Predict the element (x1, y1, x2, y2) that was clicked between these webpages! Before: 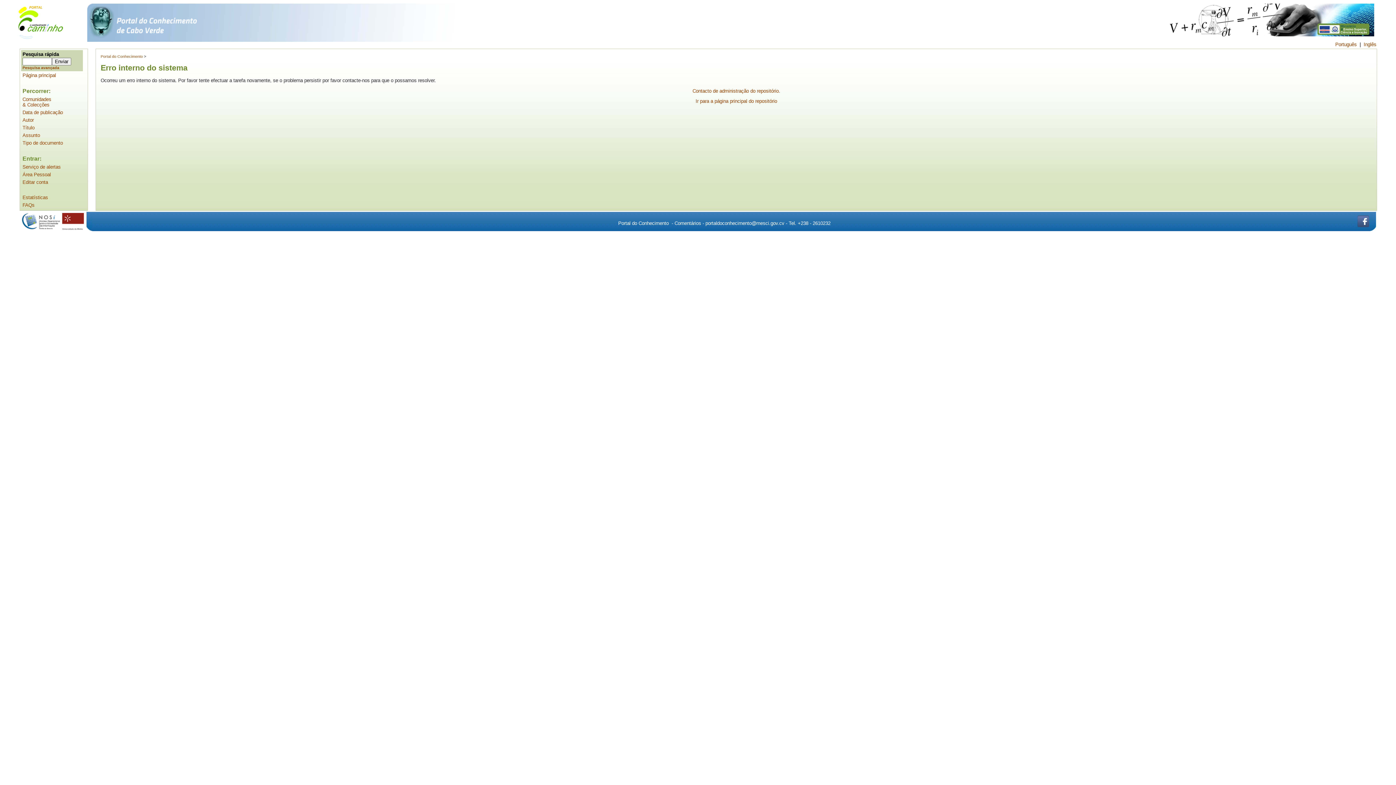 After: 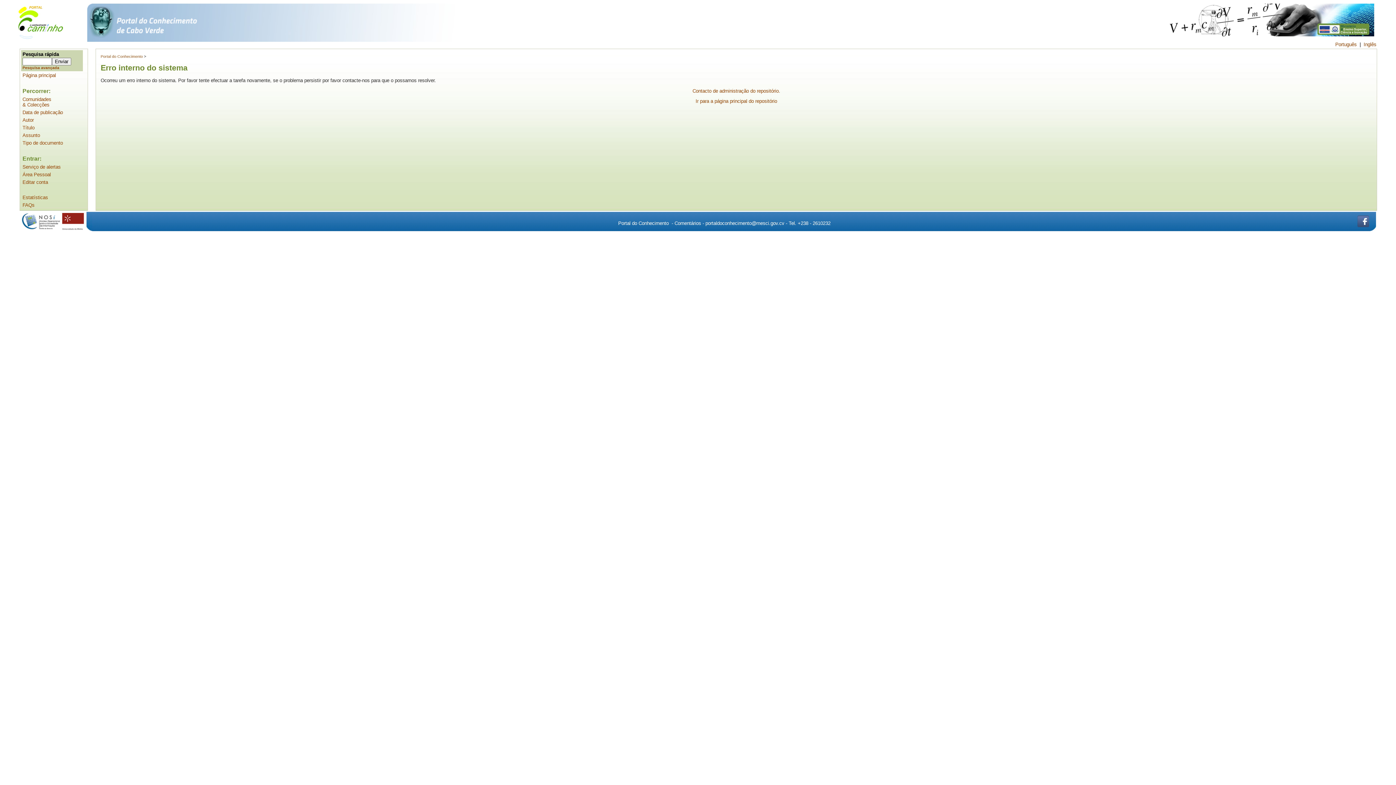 Action: label: Área Pessoal bbox: (22, 172, 50, 177)